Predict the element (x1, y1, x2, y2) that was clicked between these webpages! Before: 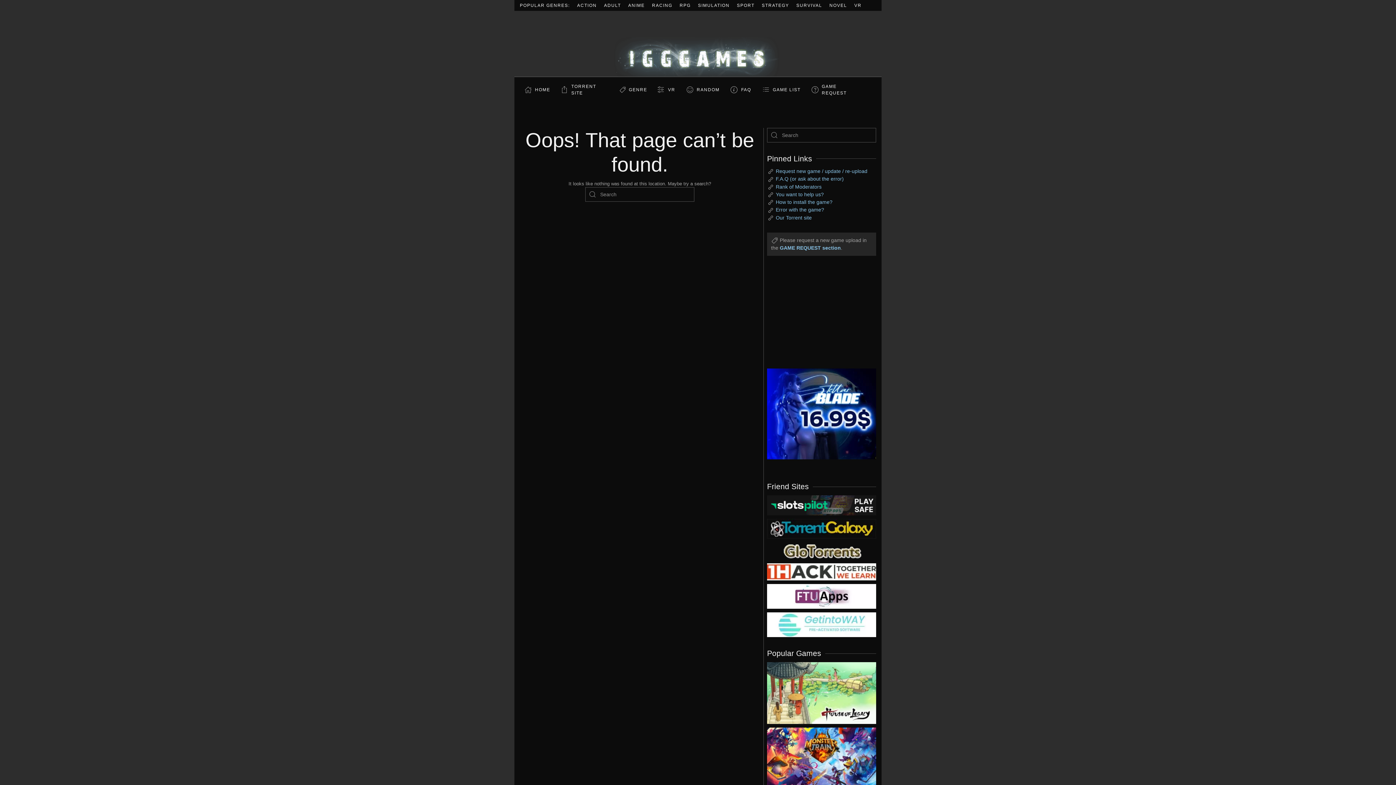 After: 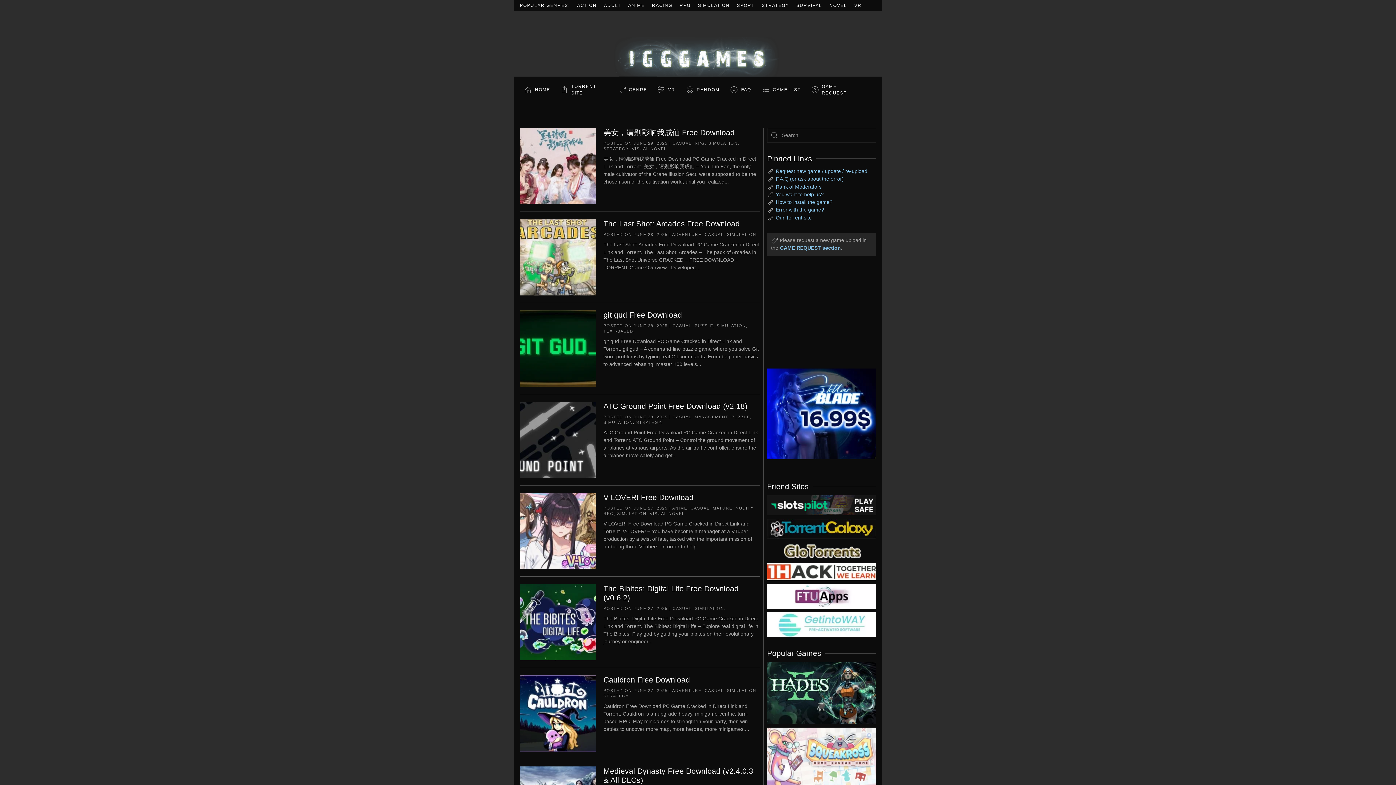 Action: label: SIMULATION bbox: (698, 2, 729, 8)